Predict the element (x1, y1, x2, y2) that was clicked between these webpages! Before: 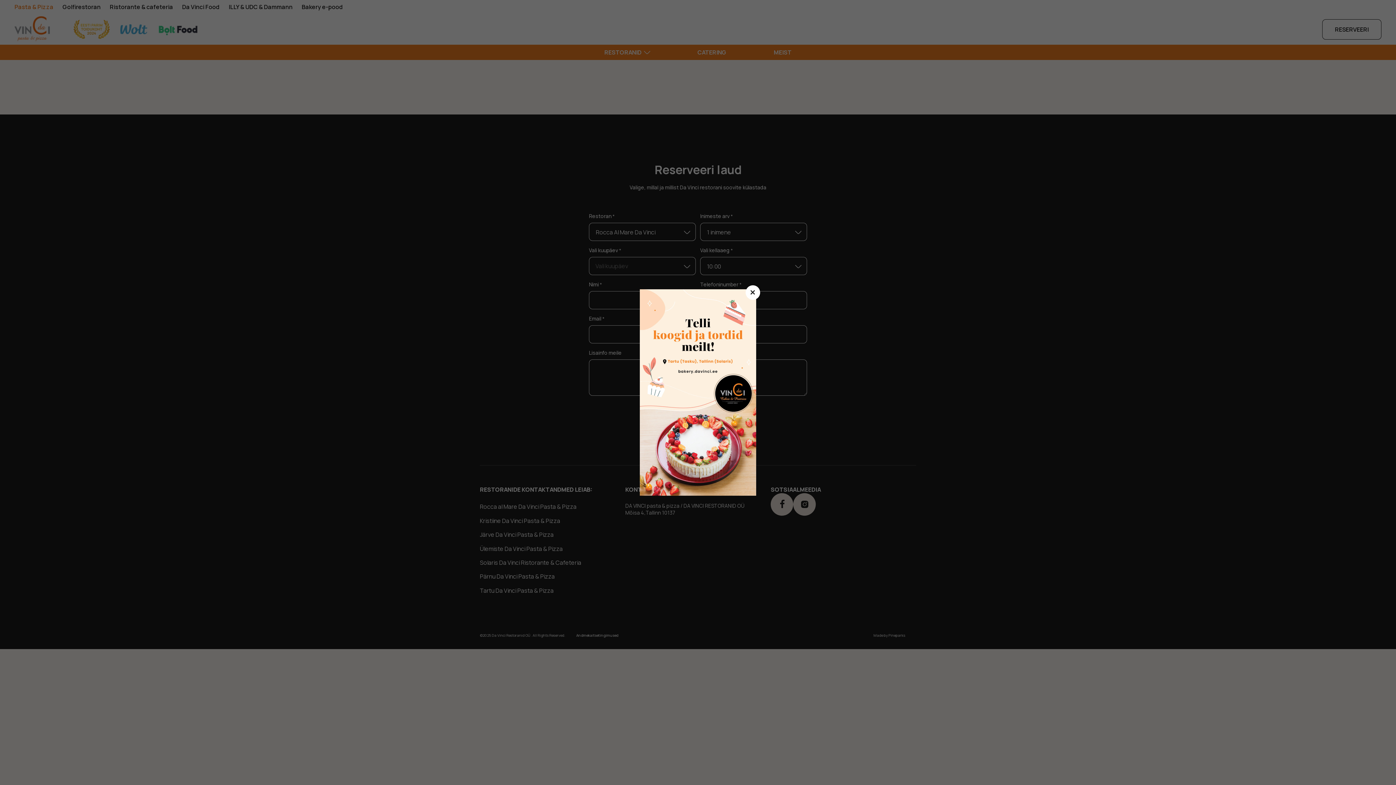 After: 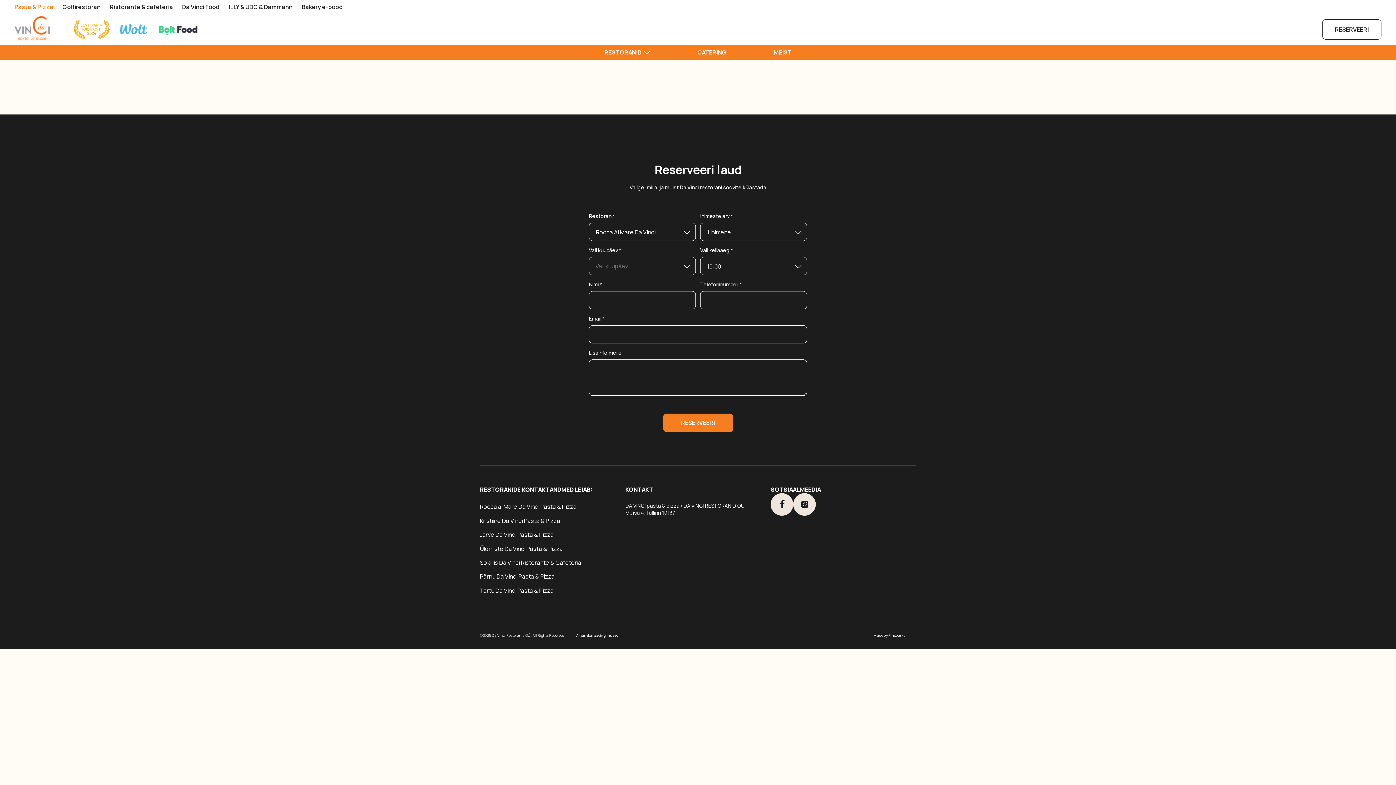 Action: label: Close this module bbox: (745, 285, 760, 300)